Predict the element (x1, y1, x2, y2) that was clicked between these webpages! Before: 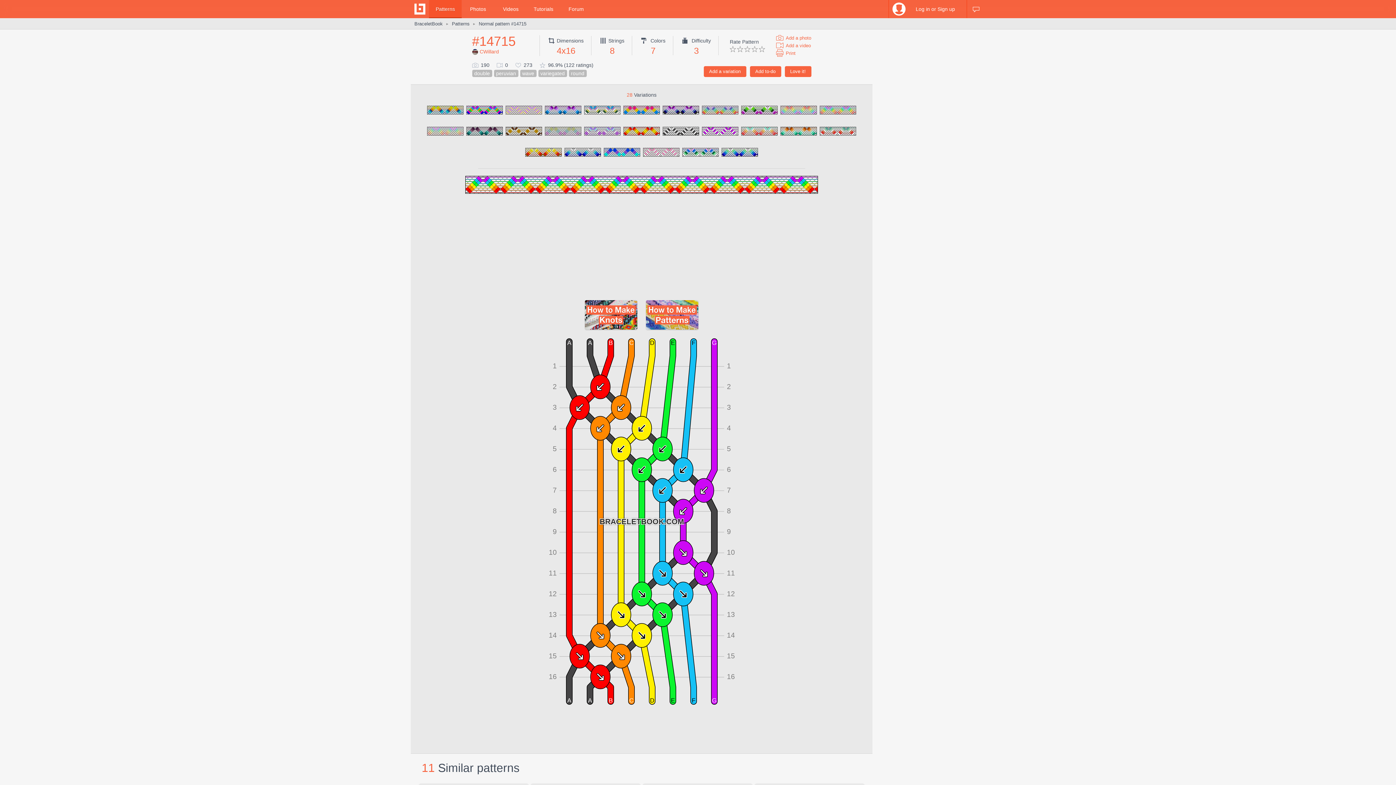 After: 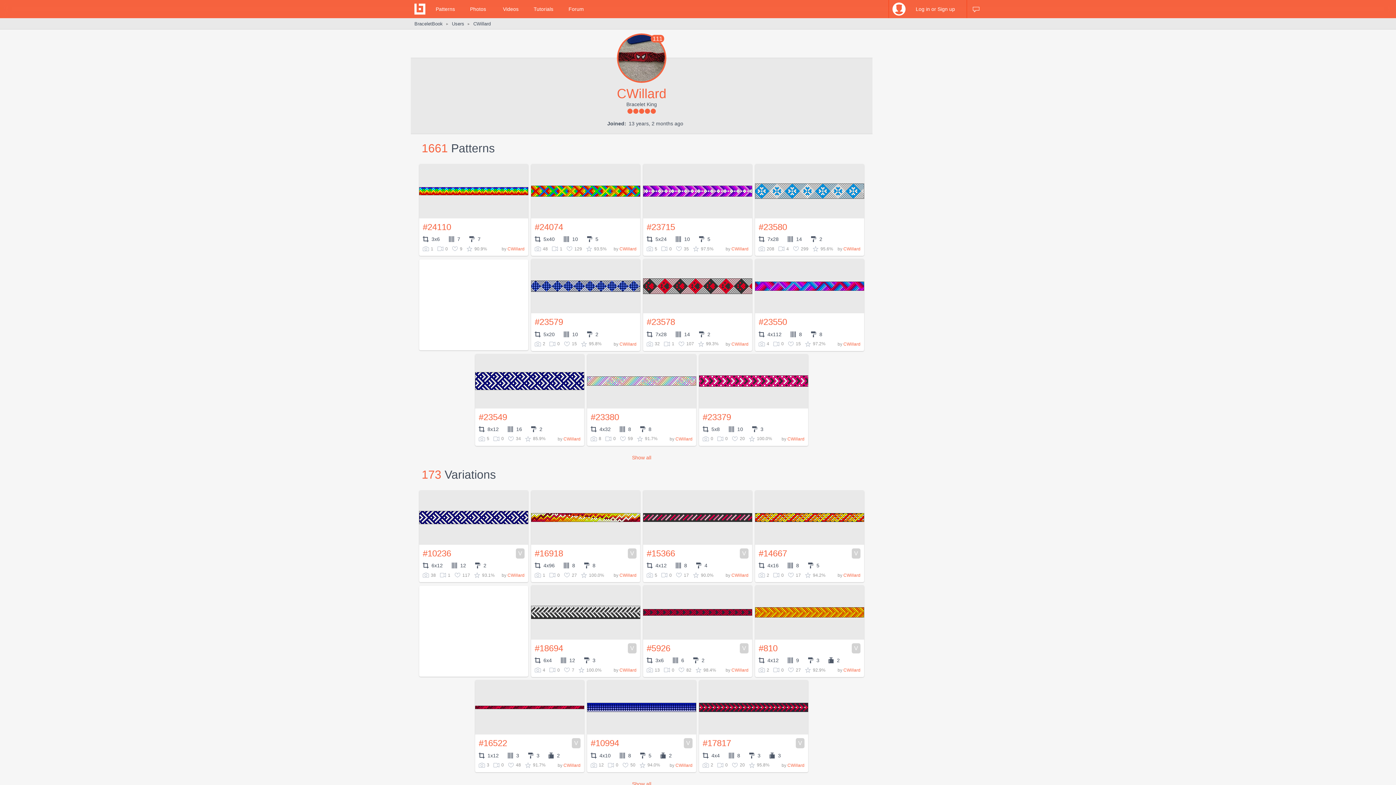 Action: bbox: (472, 48, 499, 54) label: CWillard